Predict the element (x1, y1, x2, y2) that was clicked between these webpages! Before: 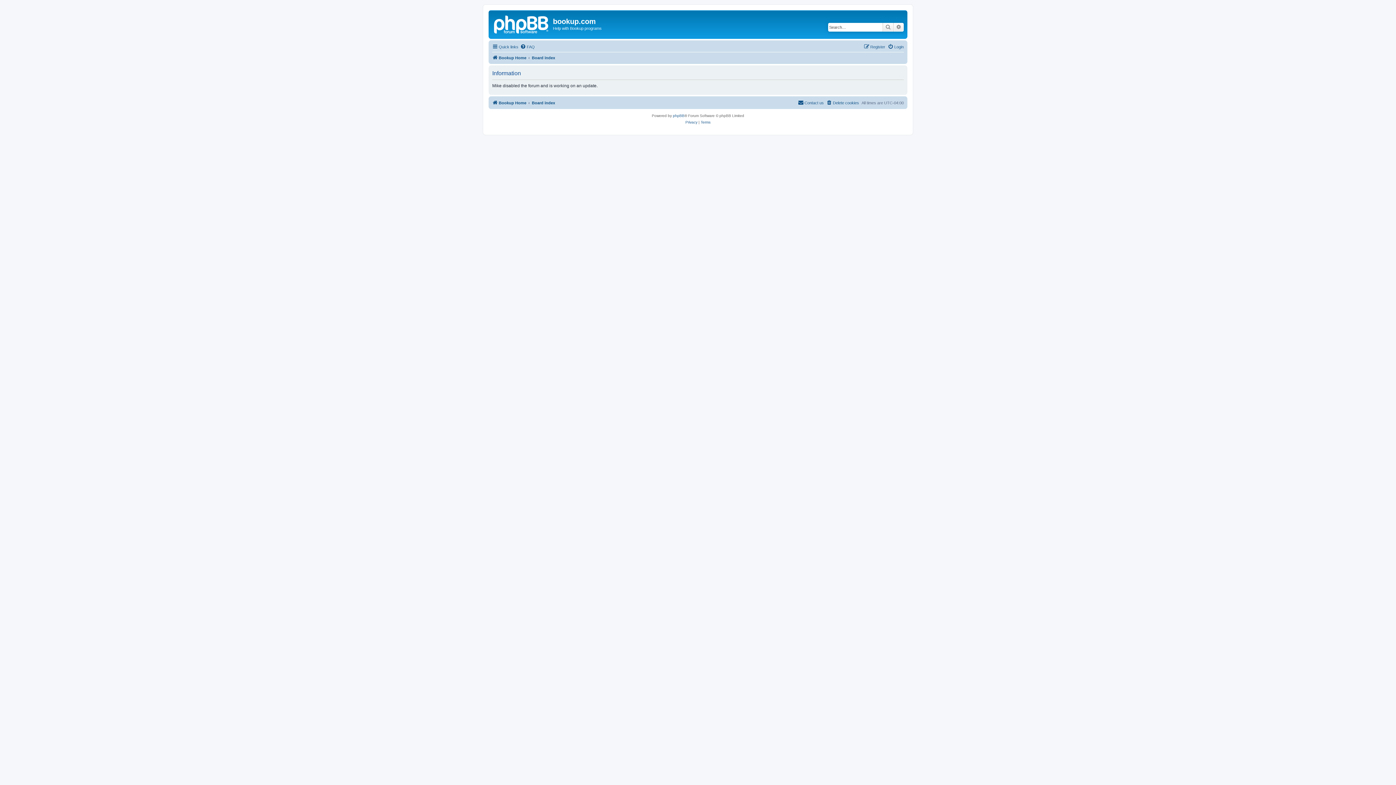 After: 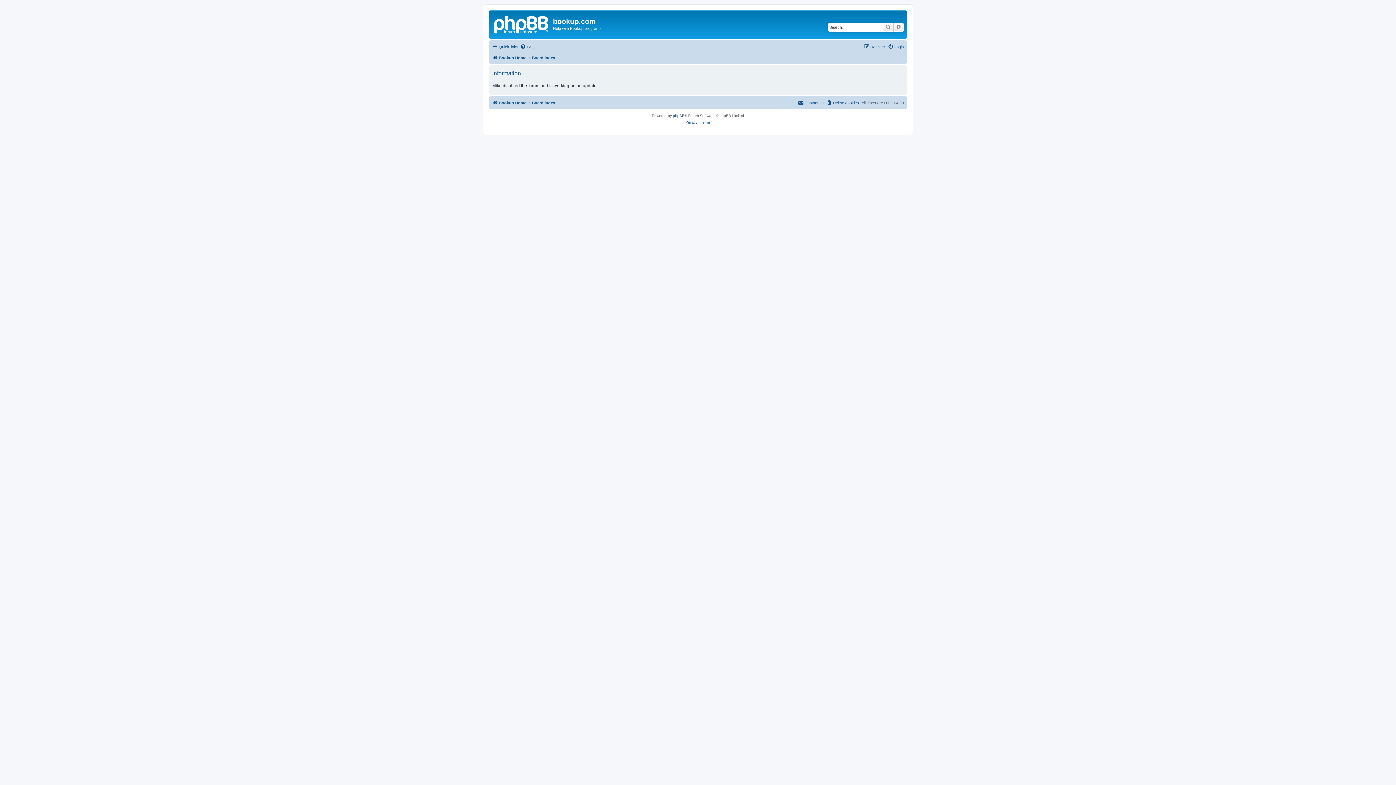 Action: label: Privacy bbox: (685, 119, 697, 125)